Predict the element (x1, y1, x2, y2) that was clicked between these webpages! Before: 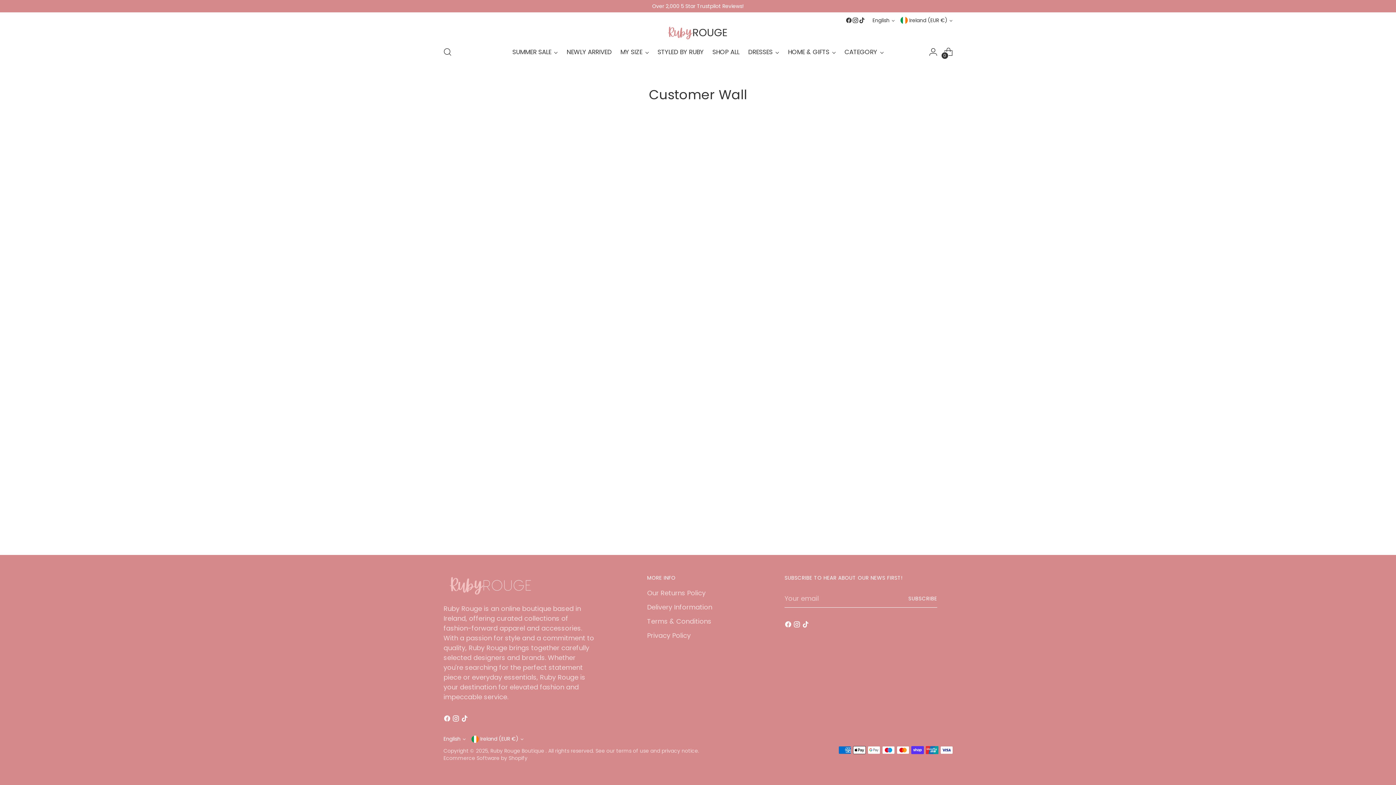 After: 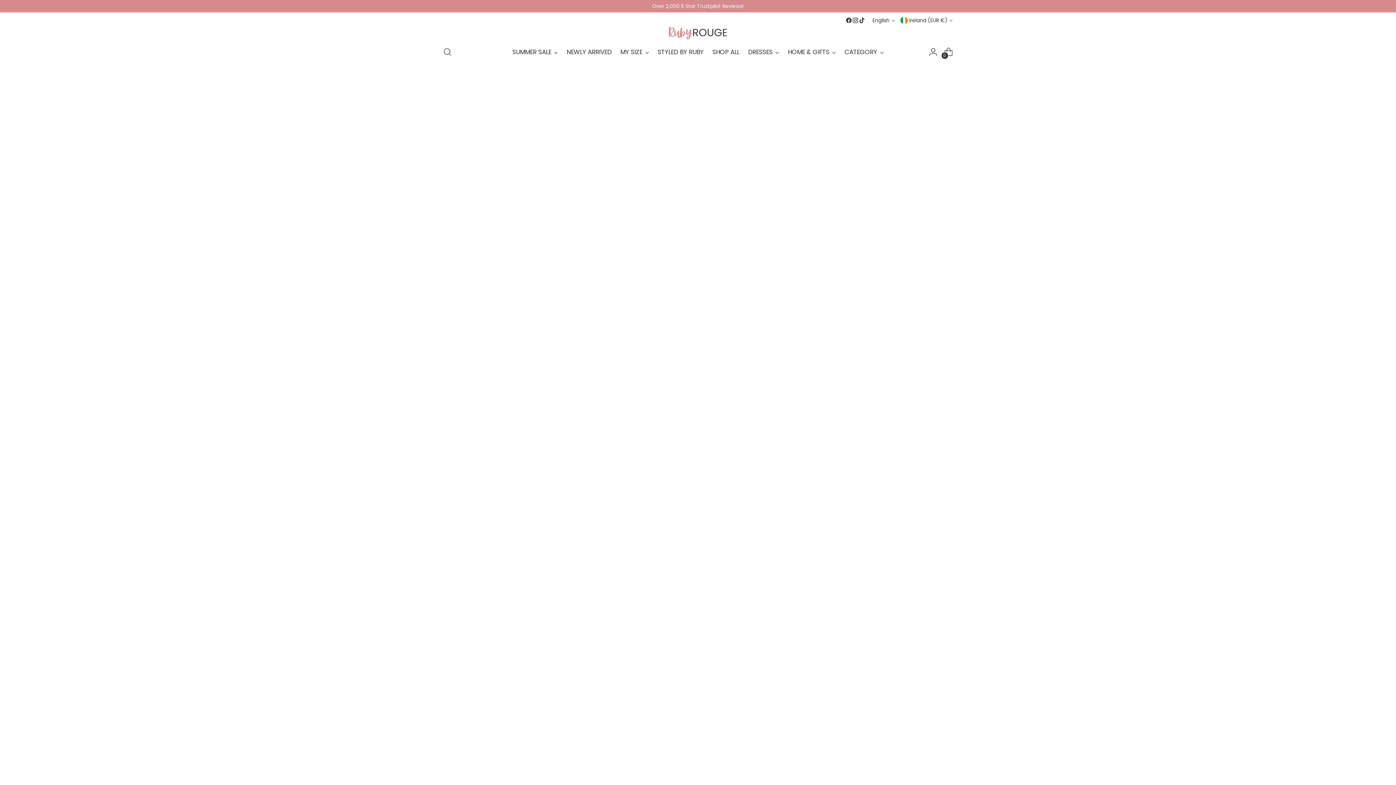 Action: label: Ruby Rouge Boutique  bbox: (663, 25, 732, 39)